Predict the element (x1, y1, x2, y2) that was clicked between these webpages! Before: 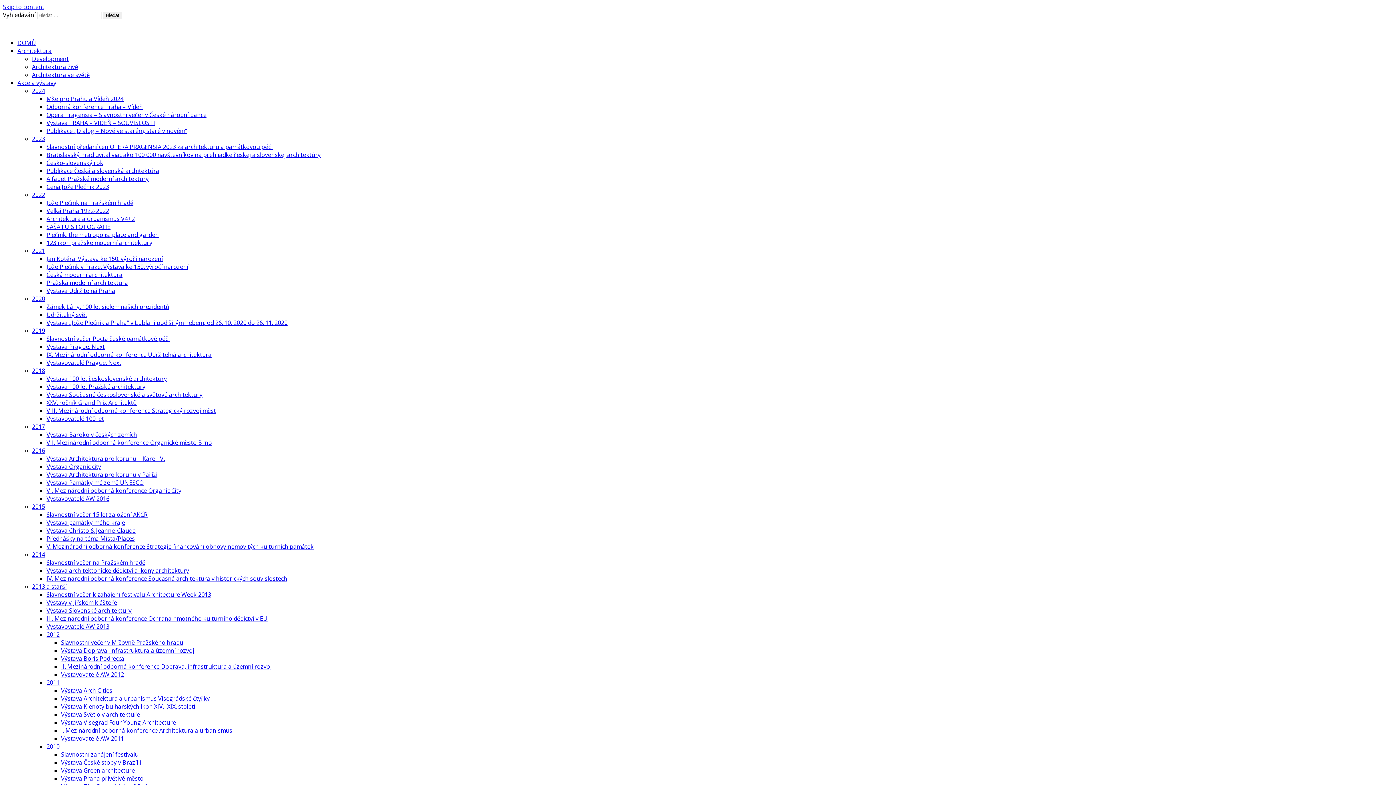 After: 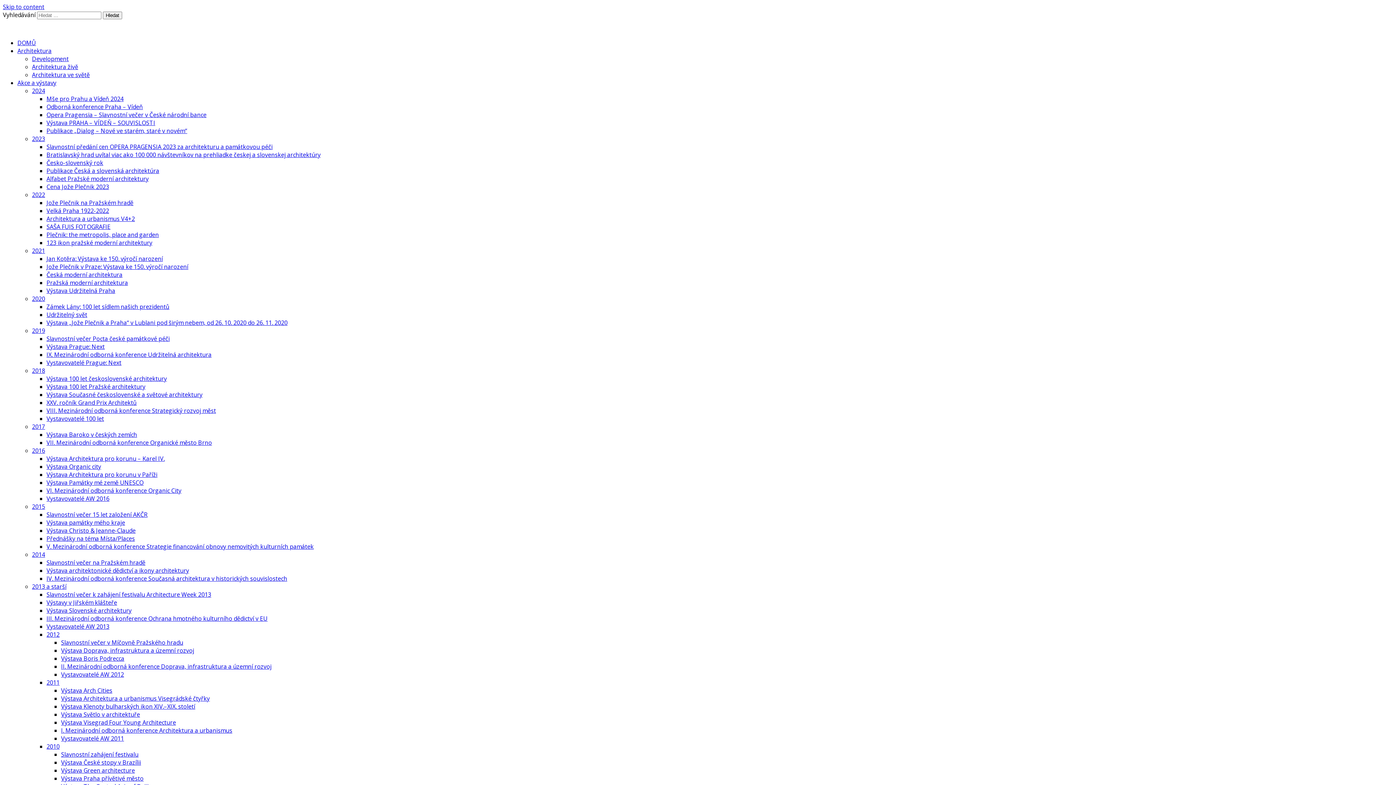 Action: bbox: (32, 422, 45, 430) label: 2017